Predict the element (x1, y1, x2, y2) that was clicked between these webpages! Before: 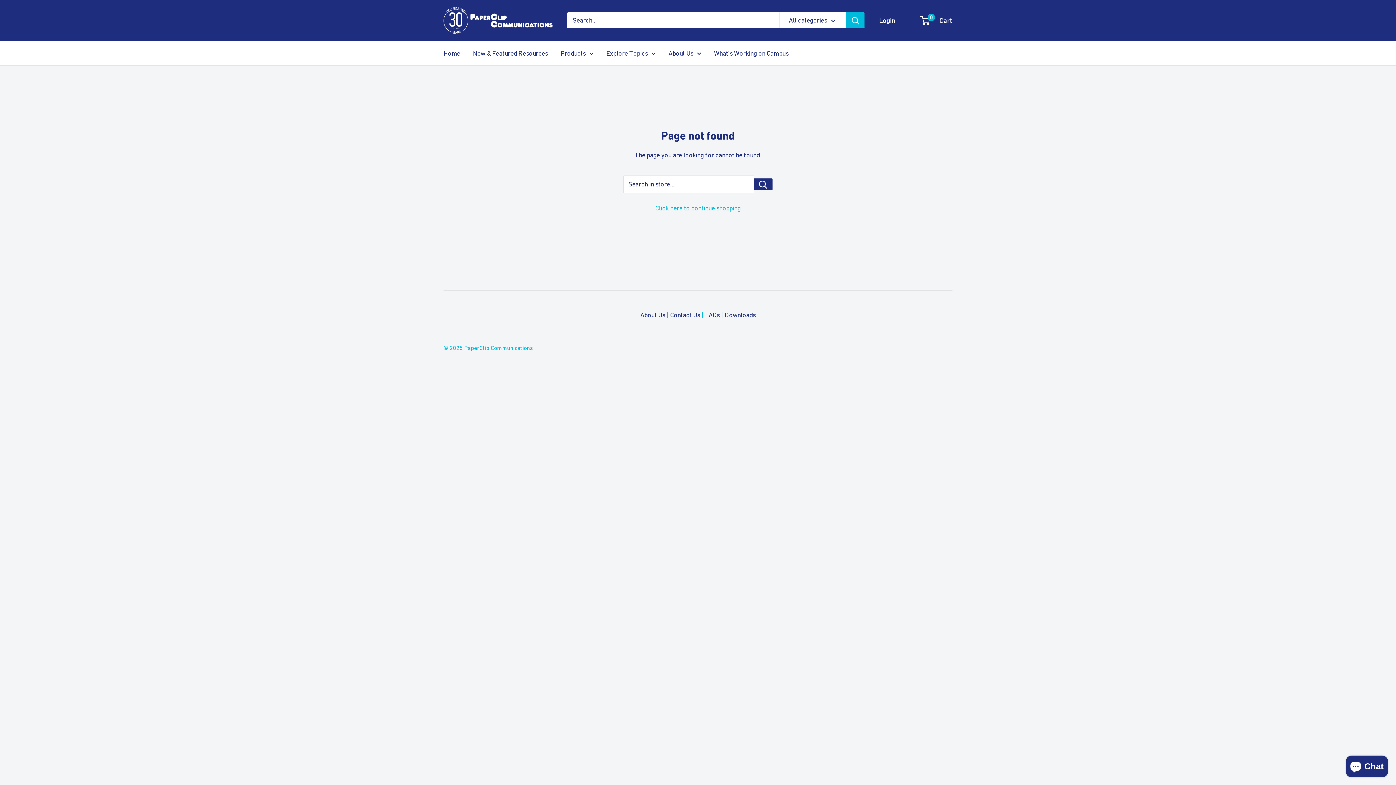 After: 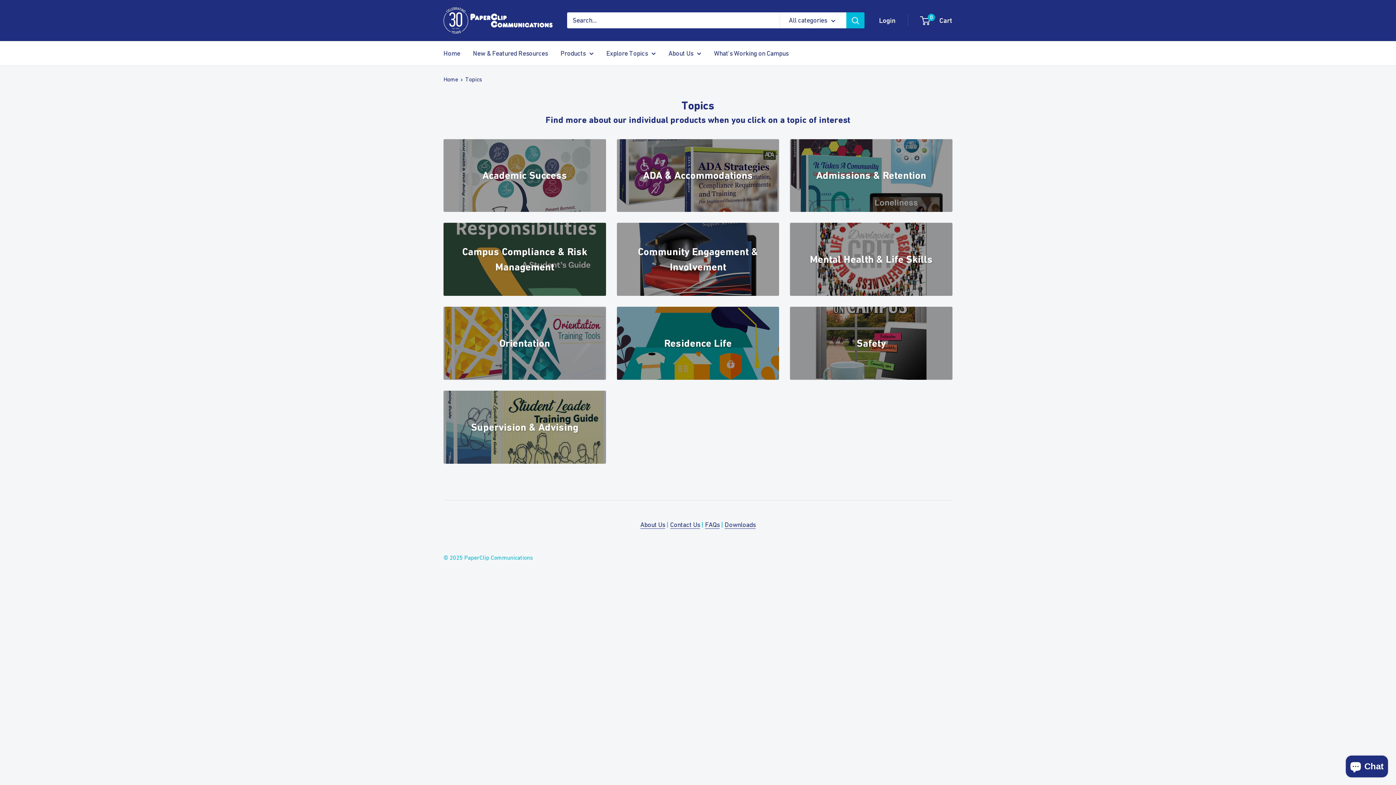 Action: label: Explore Topics bbox: (606, 47, 656, 59)